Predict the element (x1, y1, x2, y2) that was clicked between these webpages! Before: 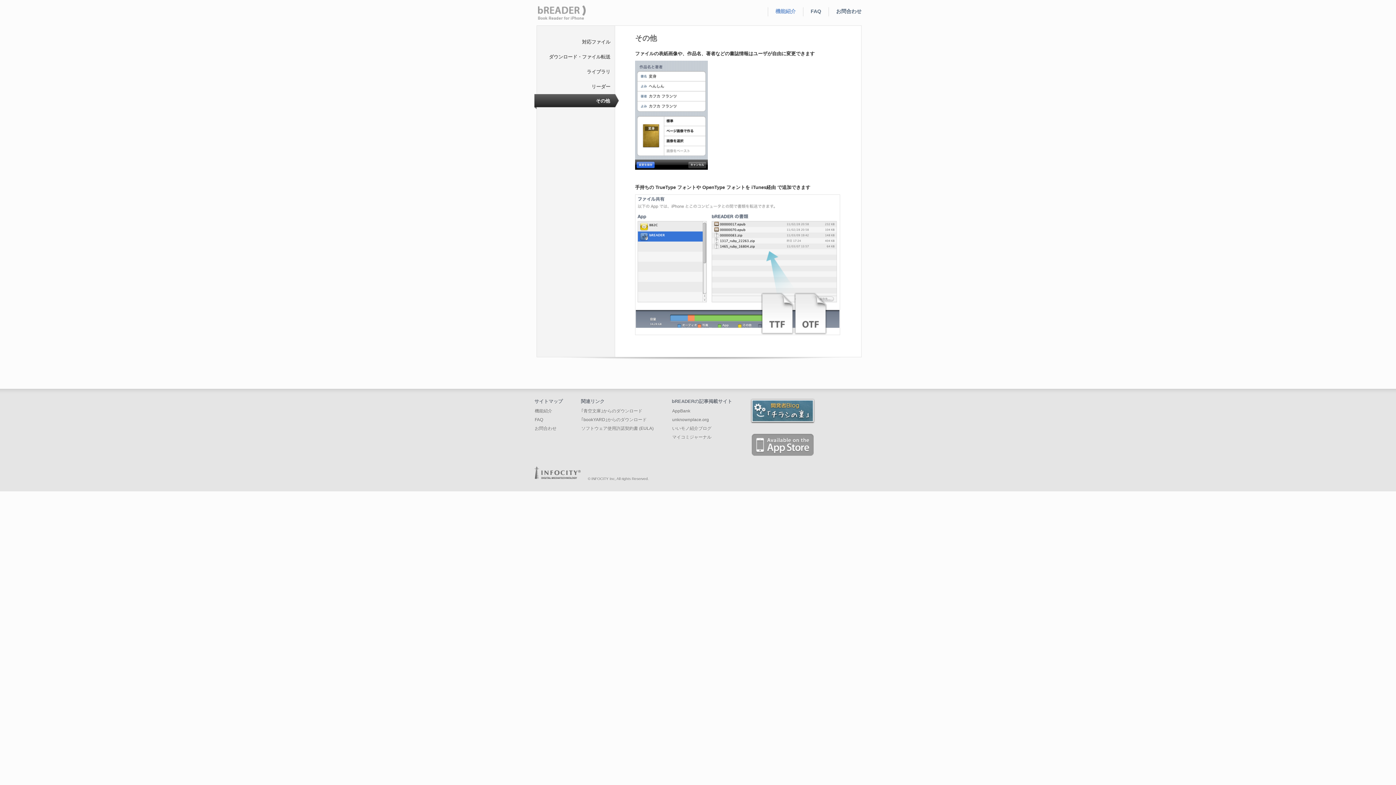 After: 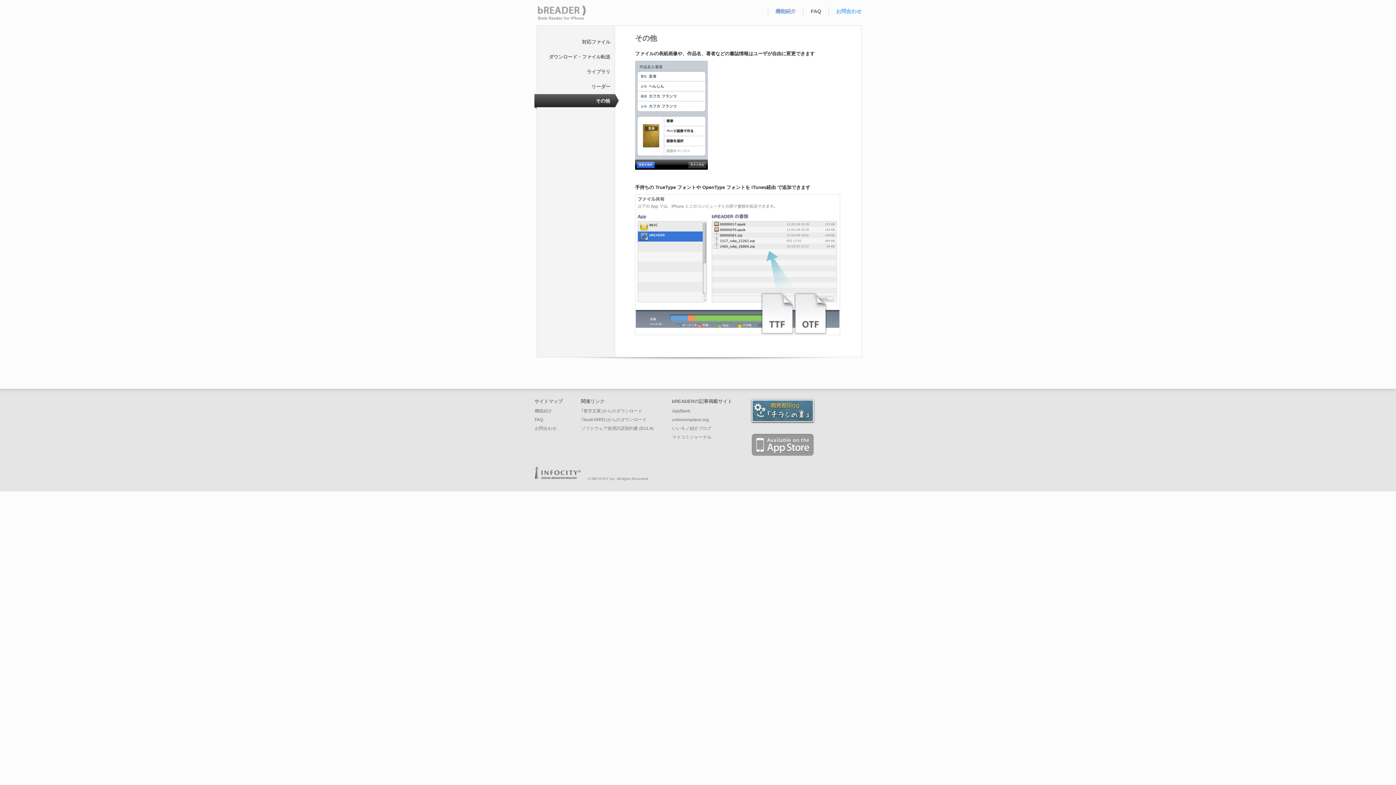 Action: label: お問合わせ bbox: (836, 8, 861, 14)